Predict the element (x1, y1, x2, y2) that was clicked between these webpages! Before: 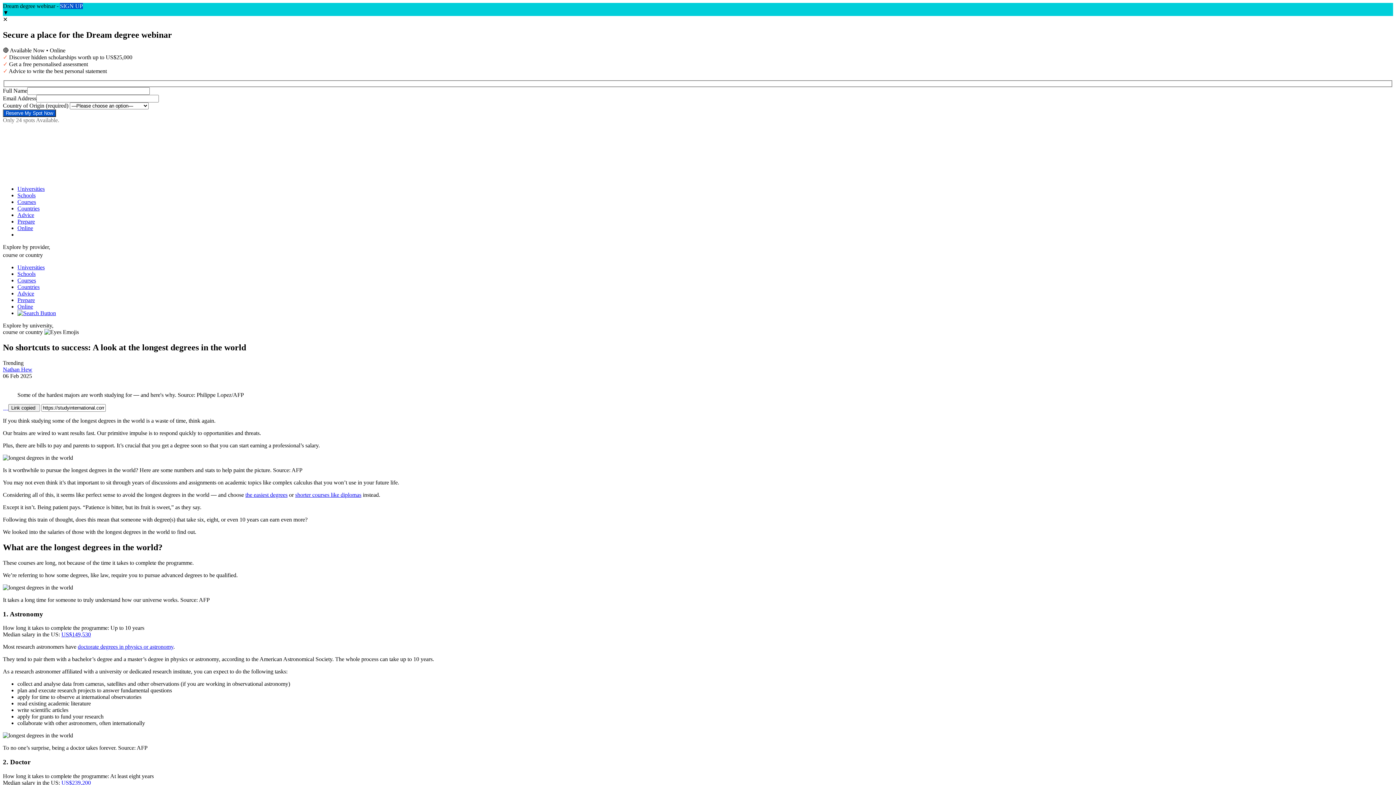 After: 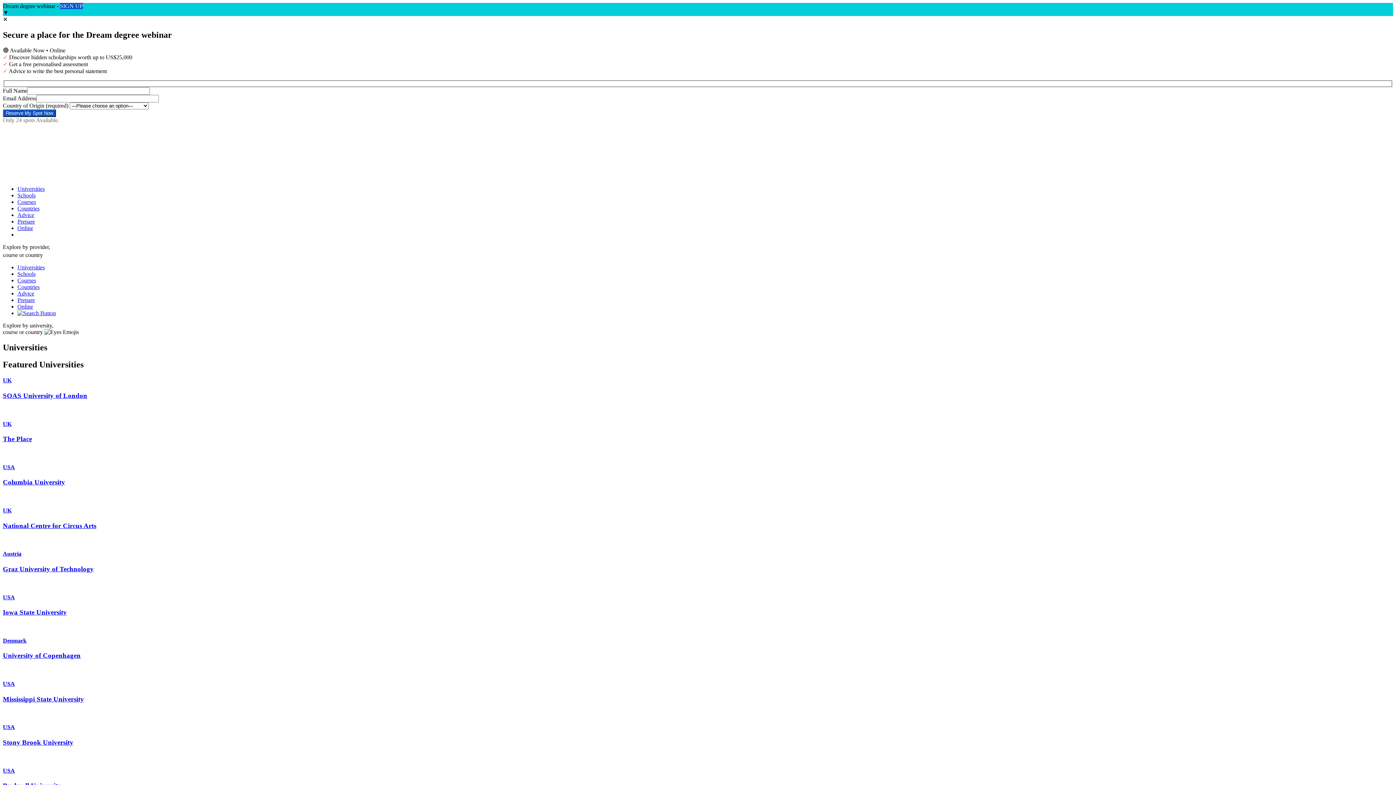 Action: bbox: (17, 185, 44, 192) label: Universities